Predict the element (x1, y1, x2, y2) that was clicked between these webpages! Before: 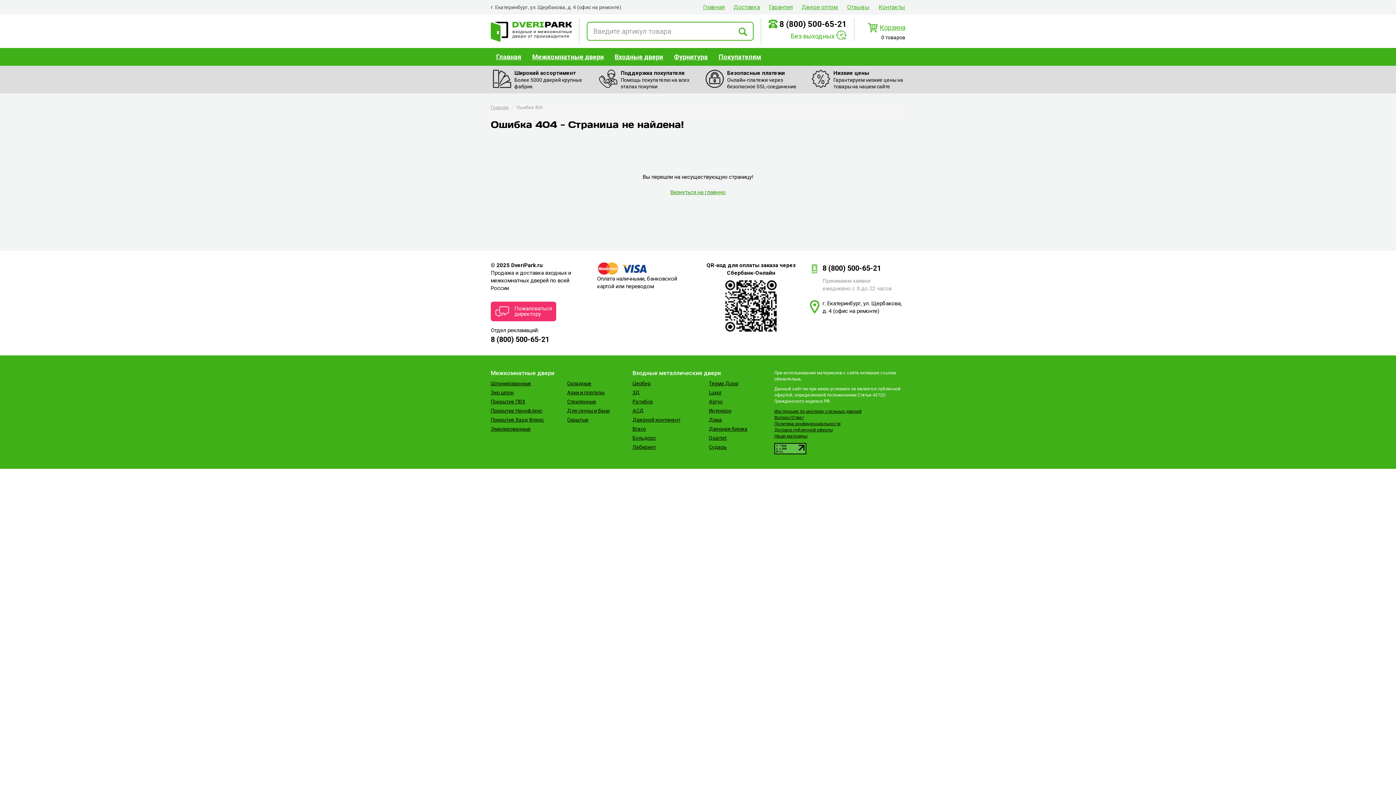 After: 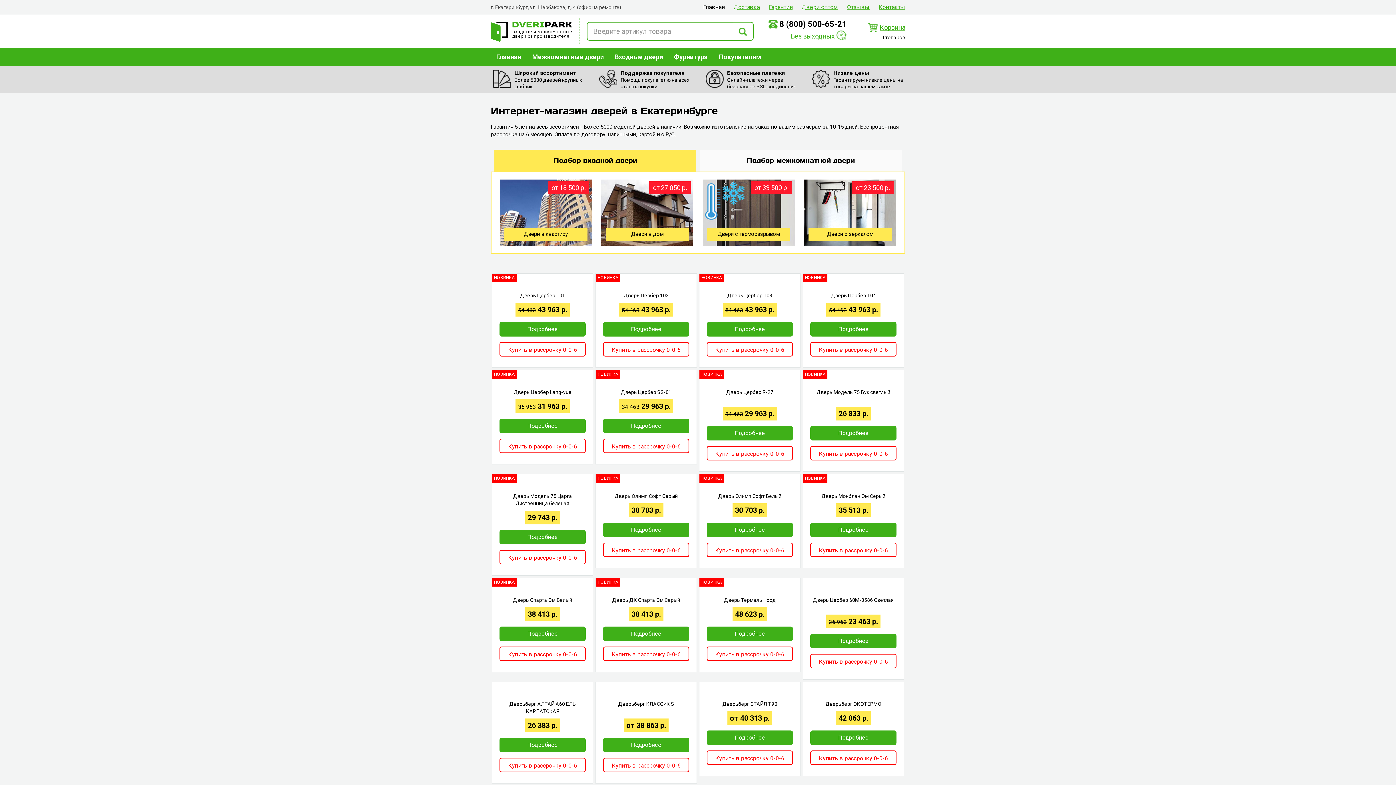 Action: bbox: (703, 3, 724, 10) label: Главная